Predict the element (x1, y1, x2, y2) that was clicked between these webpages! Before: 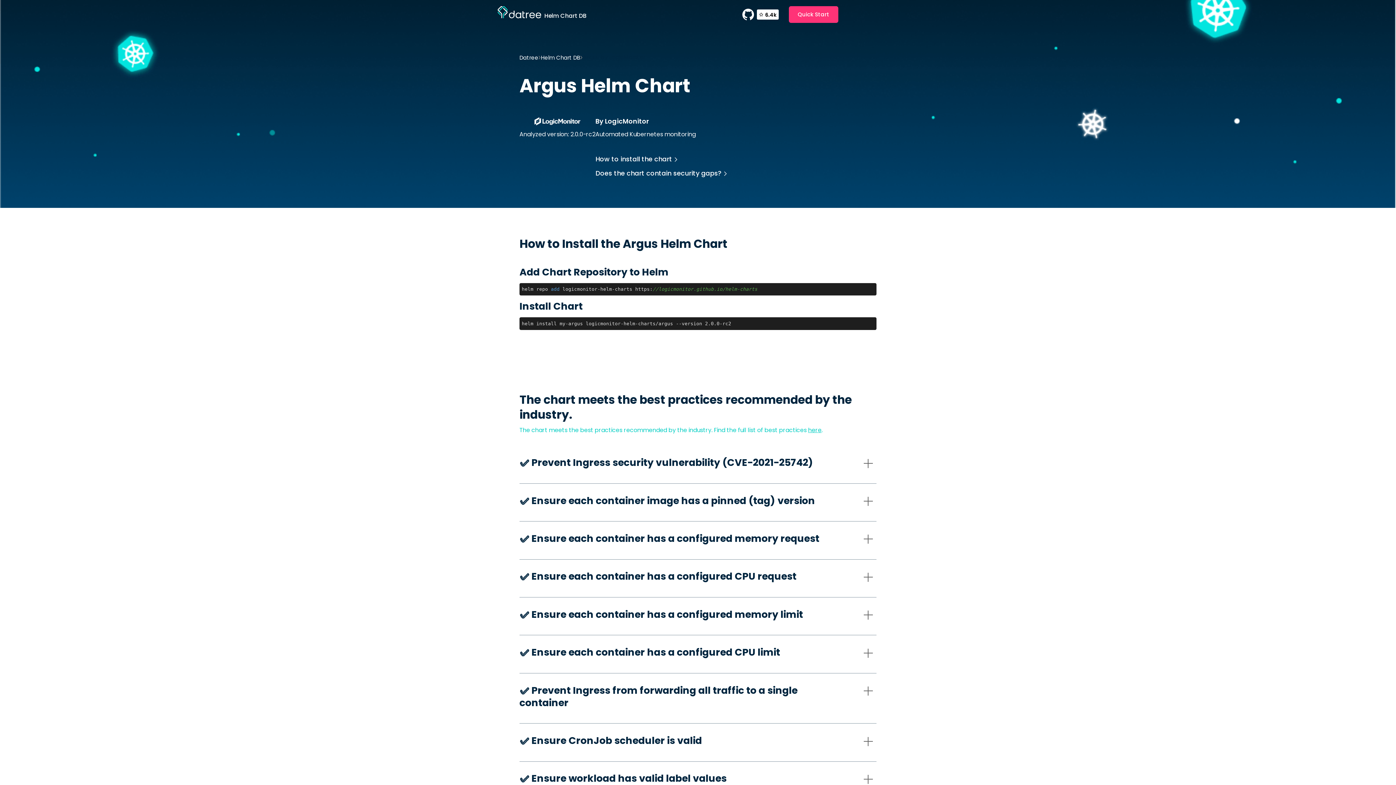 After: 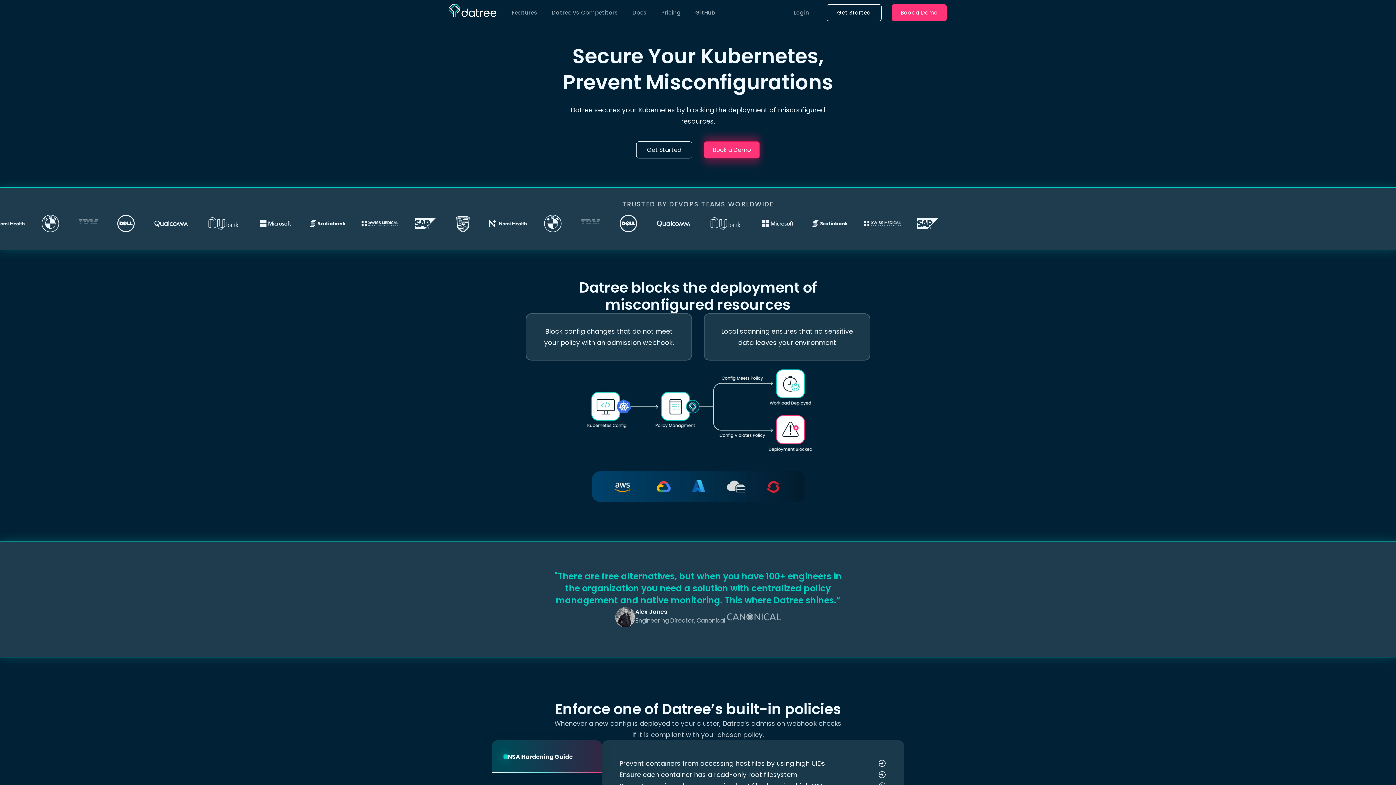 Action: bbox: (519, 54, 538, 61) label: Datree